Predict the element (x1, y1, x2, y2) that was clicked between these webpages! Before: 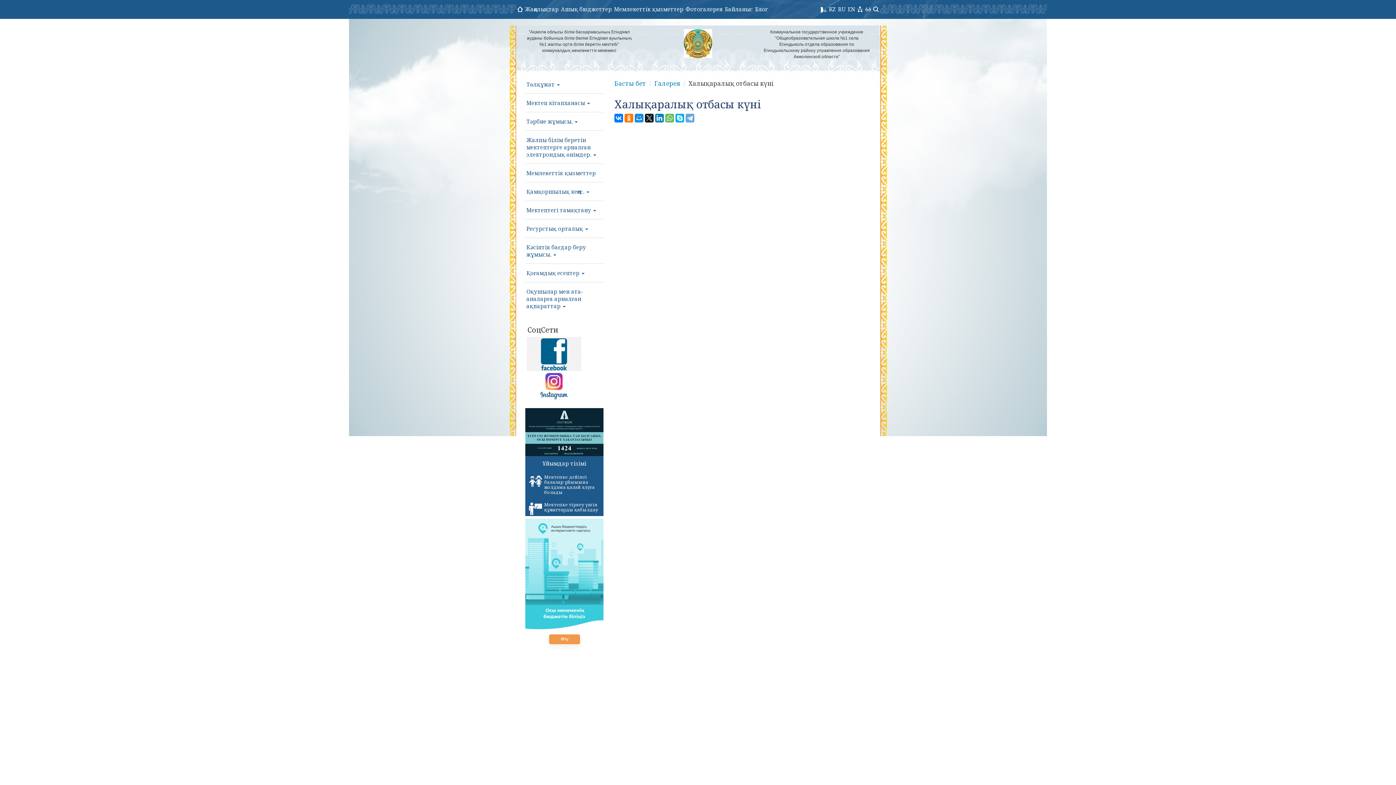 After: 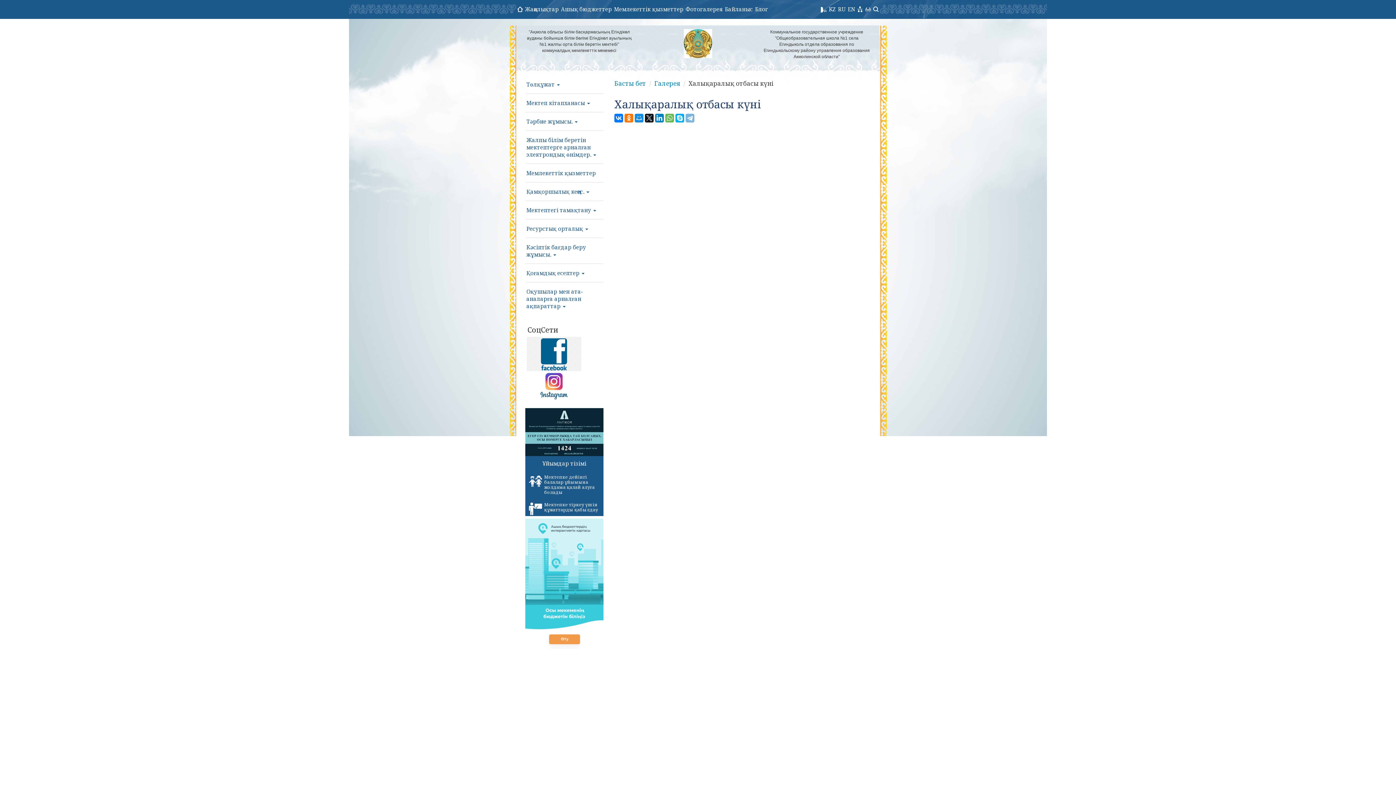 Action: bbox: (685, 113, 694, 122)